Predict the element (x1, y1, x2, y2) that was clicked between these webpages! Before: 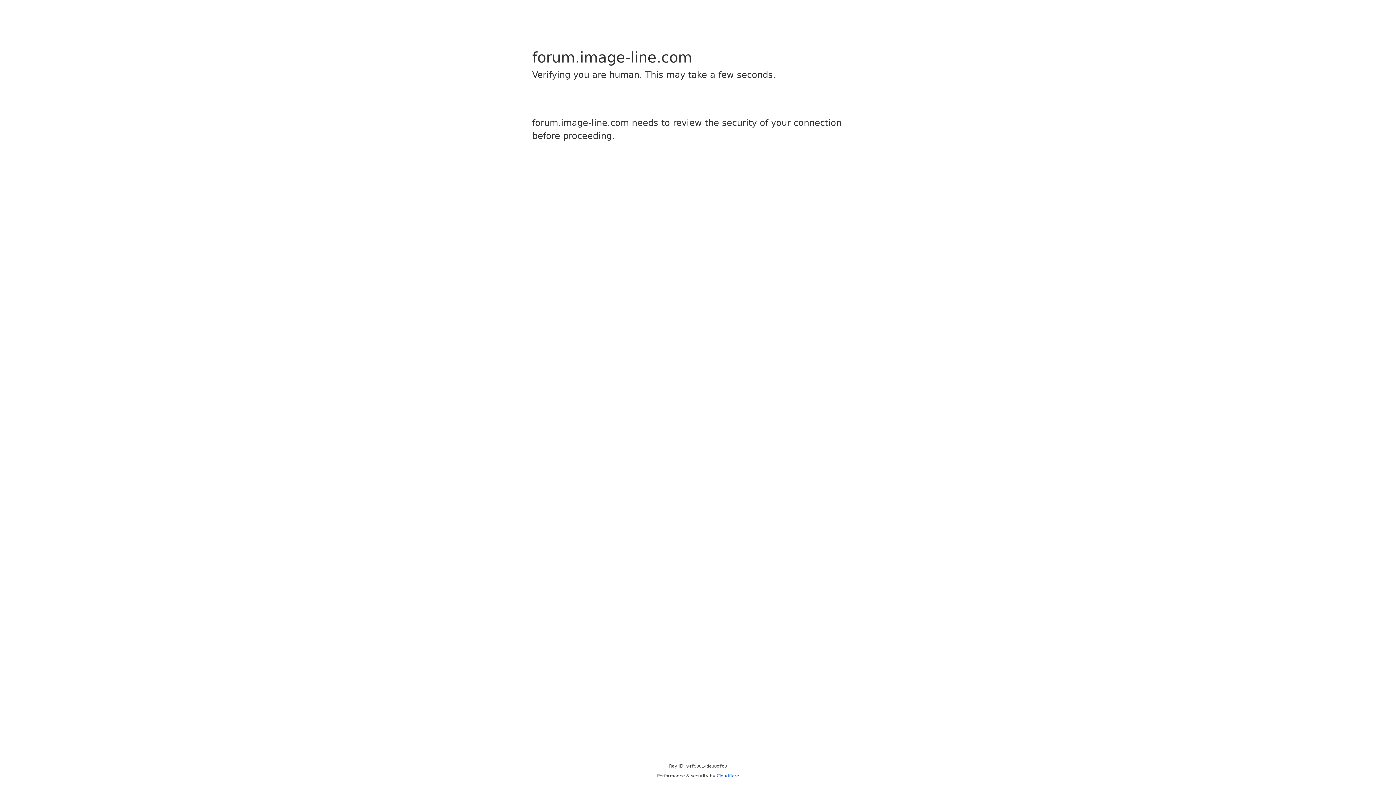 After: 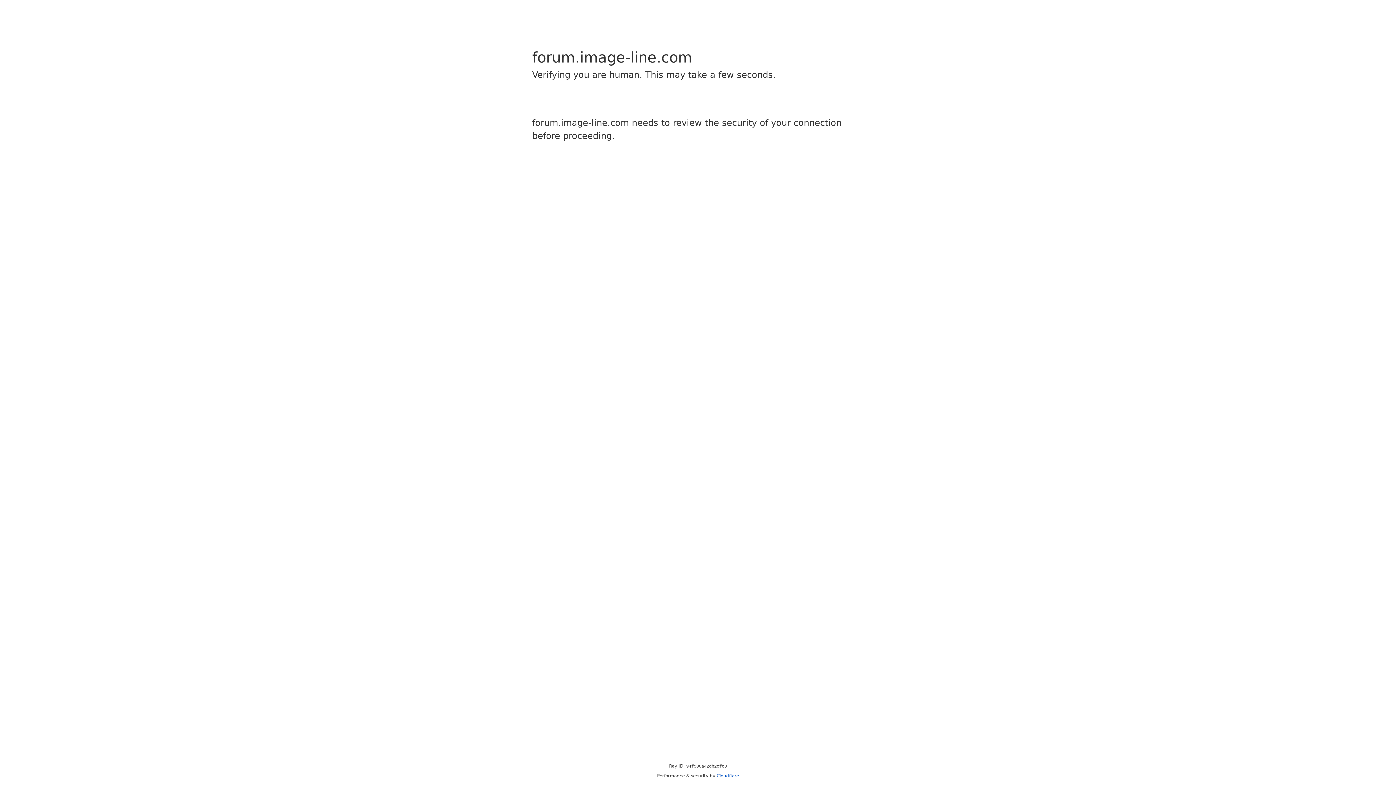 Action: label: Cloudflare bbox: (716, 773, 739, 778)